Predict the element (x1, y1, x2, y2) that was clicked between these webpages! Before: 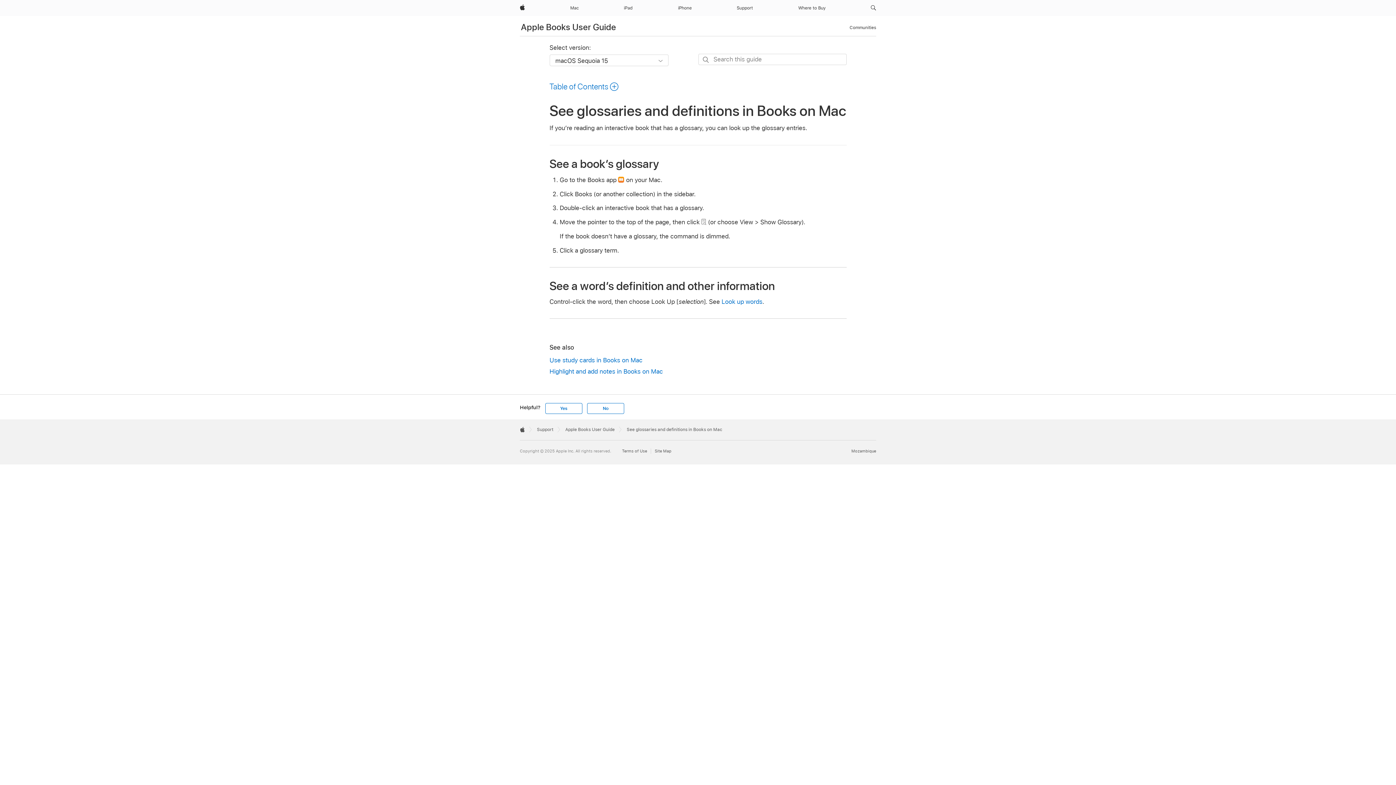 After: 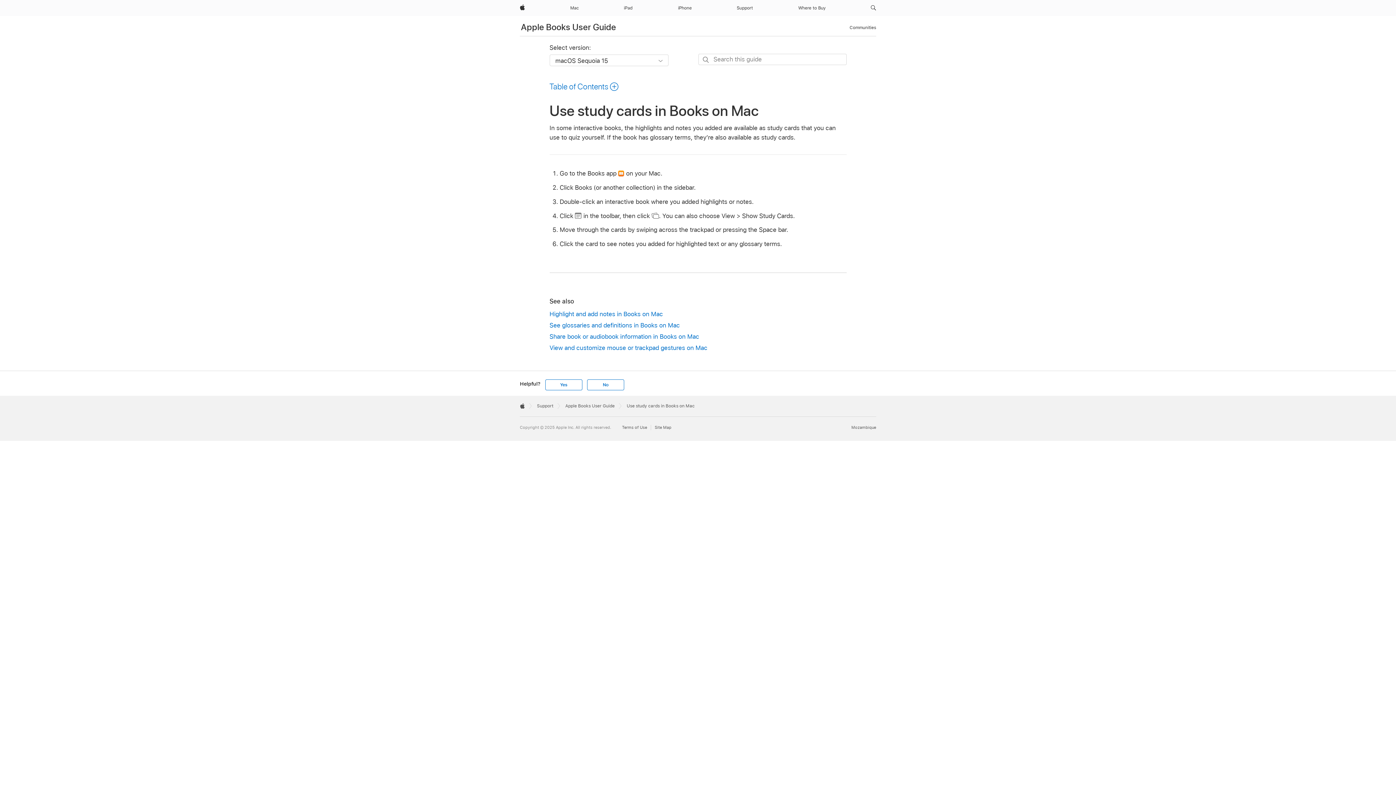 Action: label: Use study cards in Books on Mac bbox: (549, 355, 846, 364)